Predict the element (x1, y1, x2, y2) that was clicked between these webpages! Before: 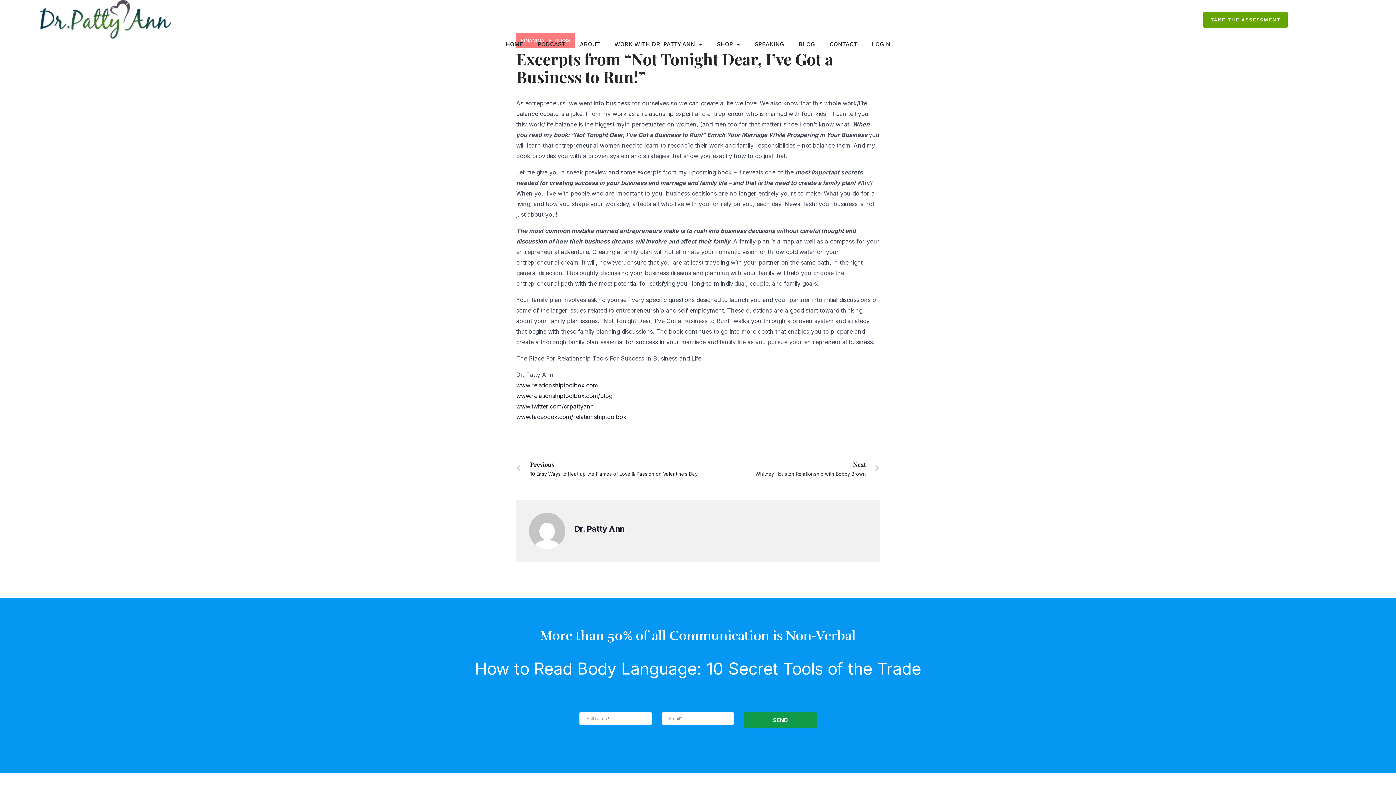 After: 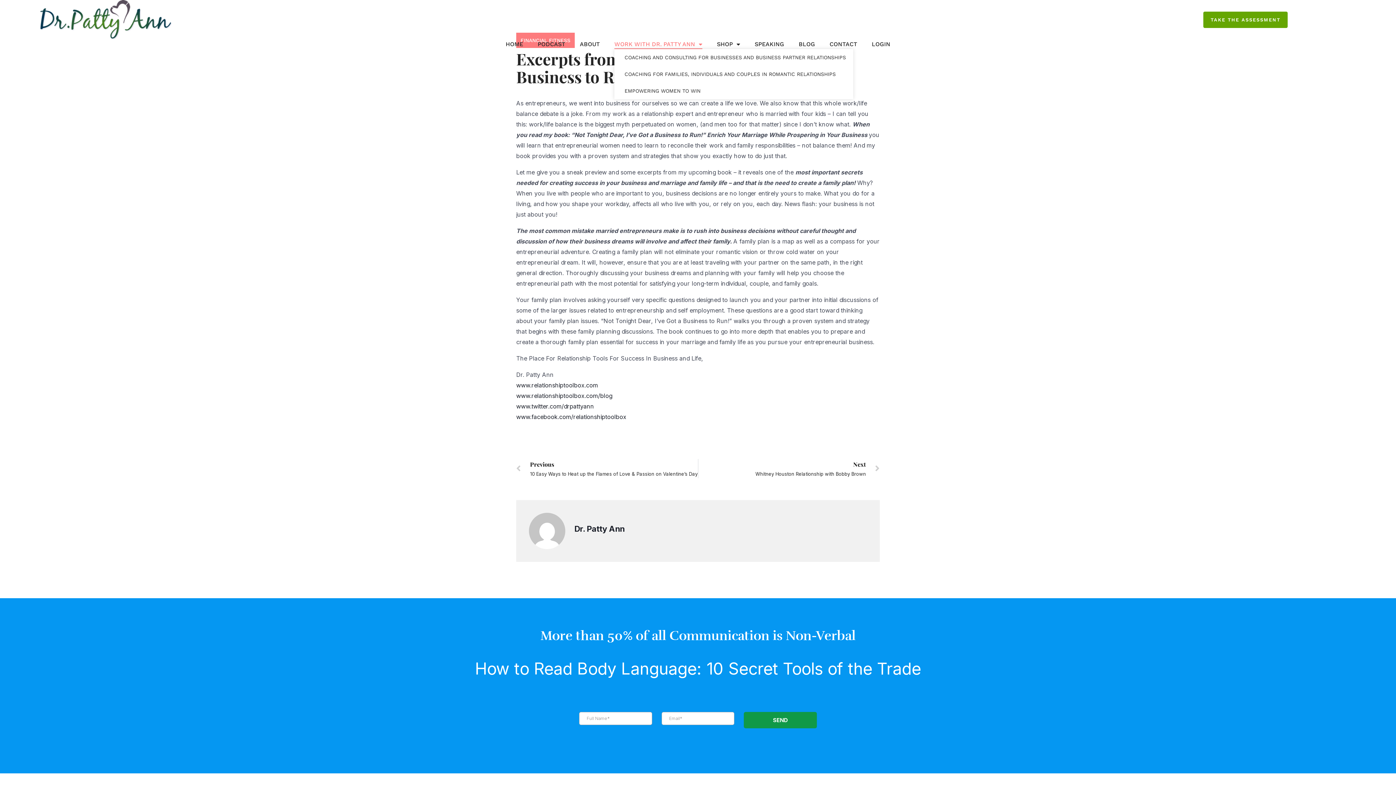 Action: label: WORK WITH DR. PATTY ANN bbox: (614, 39, 702, 49)